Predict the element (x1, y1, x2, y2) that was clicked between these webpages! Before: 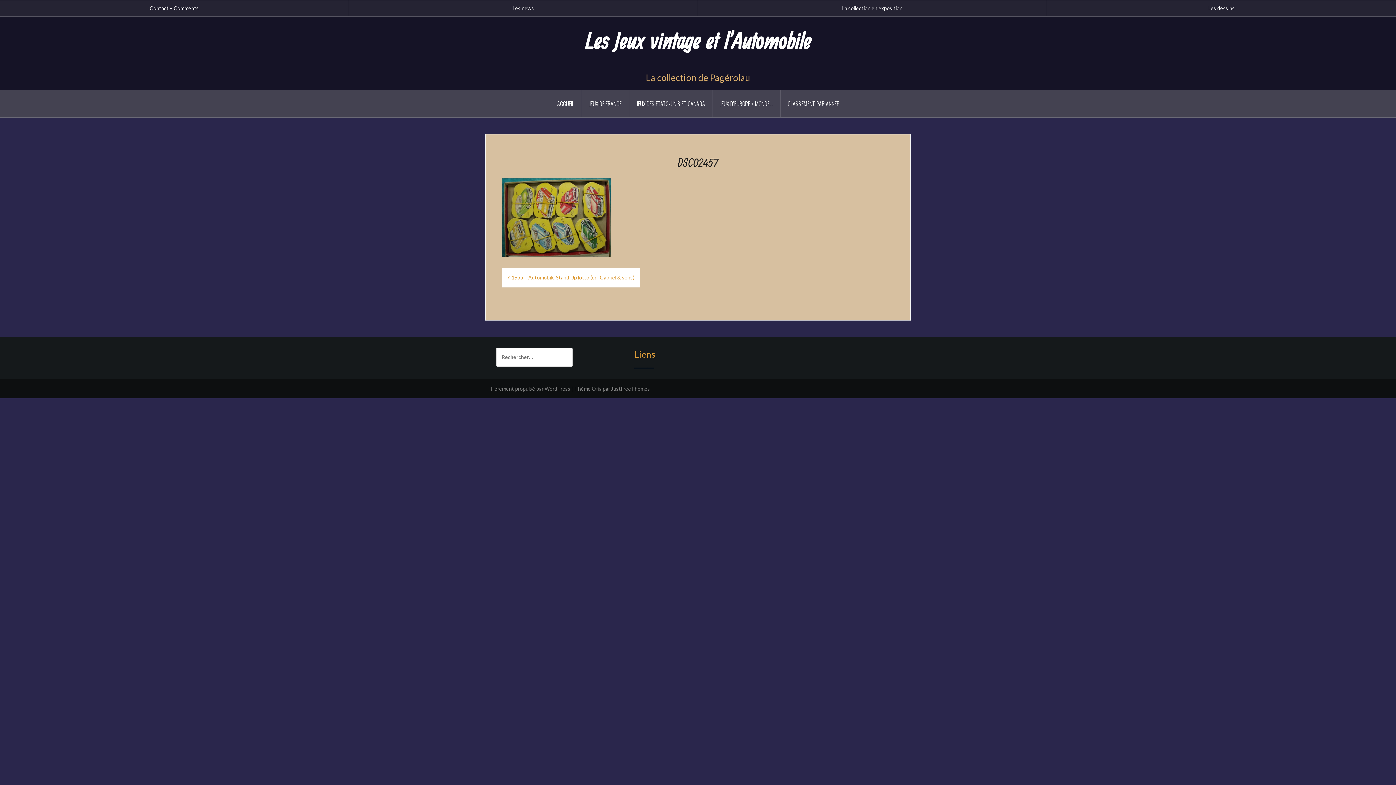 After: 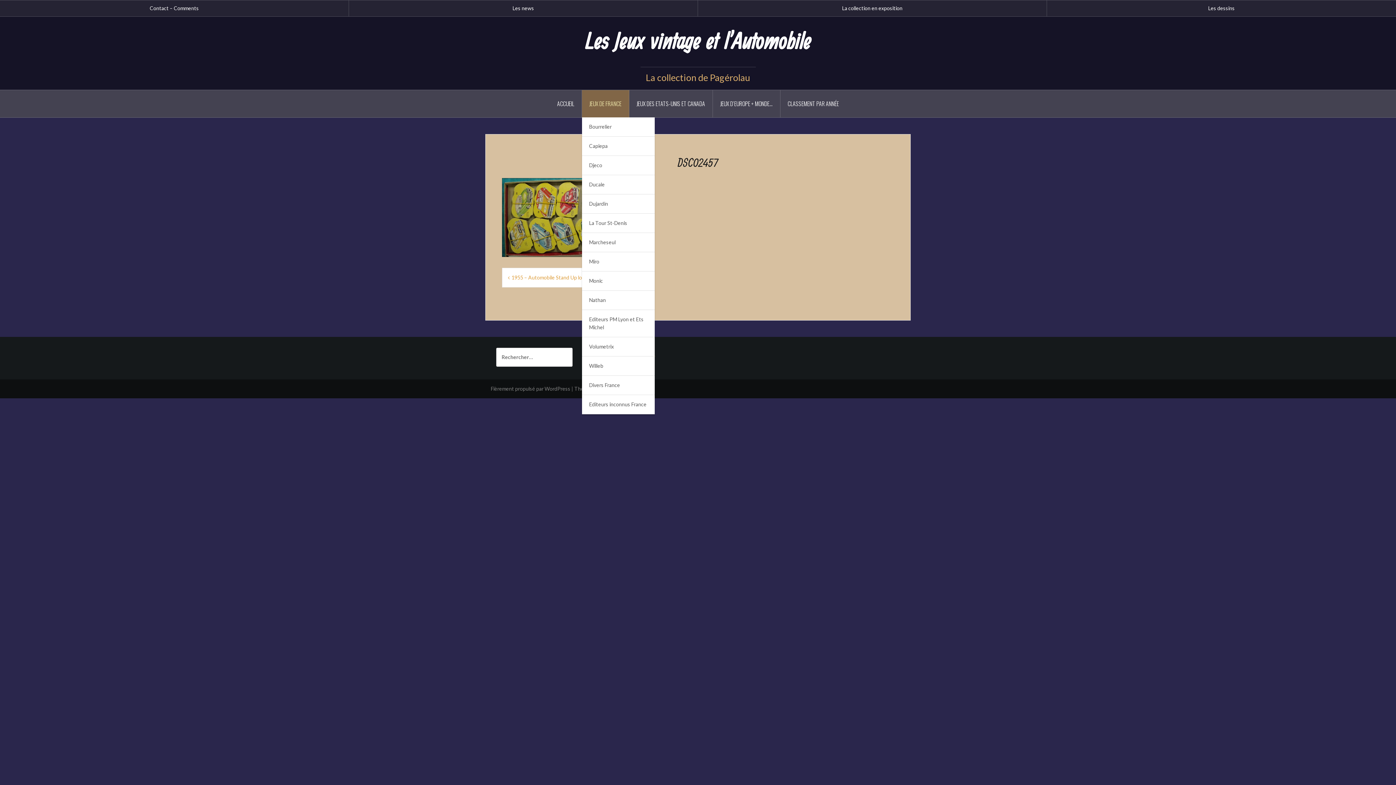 Action: bbox: (582, 90, 629, 117) label: JEUX DE FRANCE